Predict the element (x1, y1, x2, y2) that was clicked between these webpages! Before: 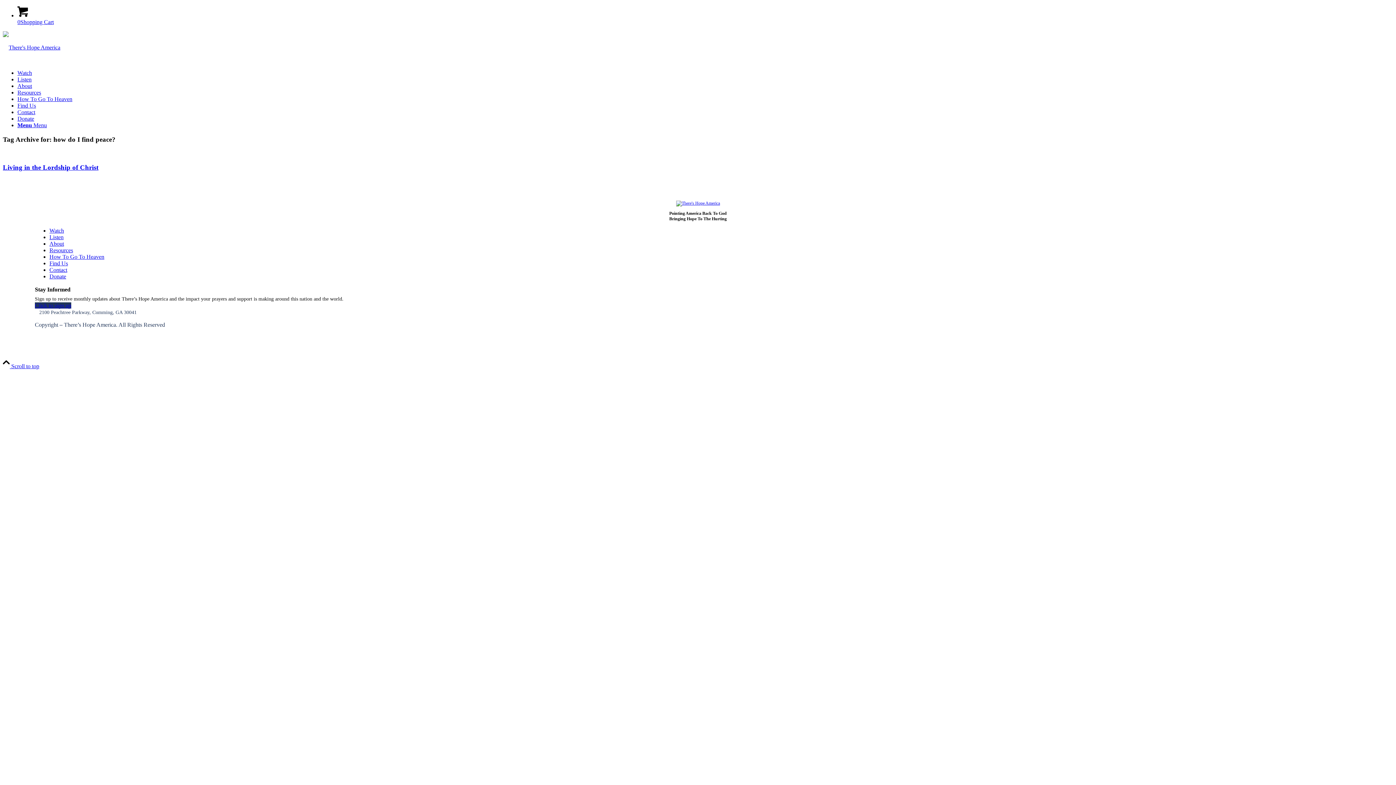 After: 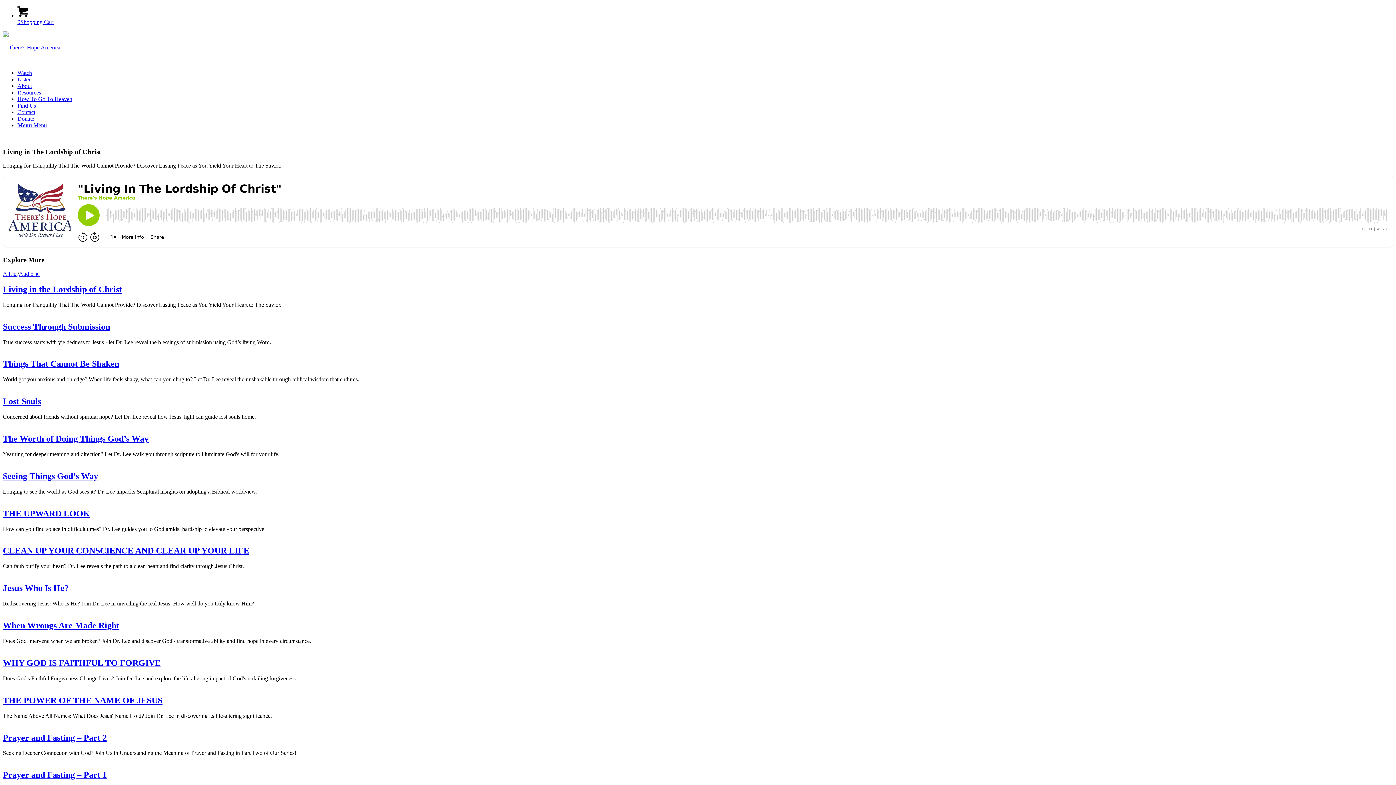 Action: bbox: (17, 76, 31, 82) label: Listen